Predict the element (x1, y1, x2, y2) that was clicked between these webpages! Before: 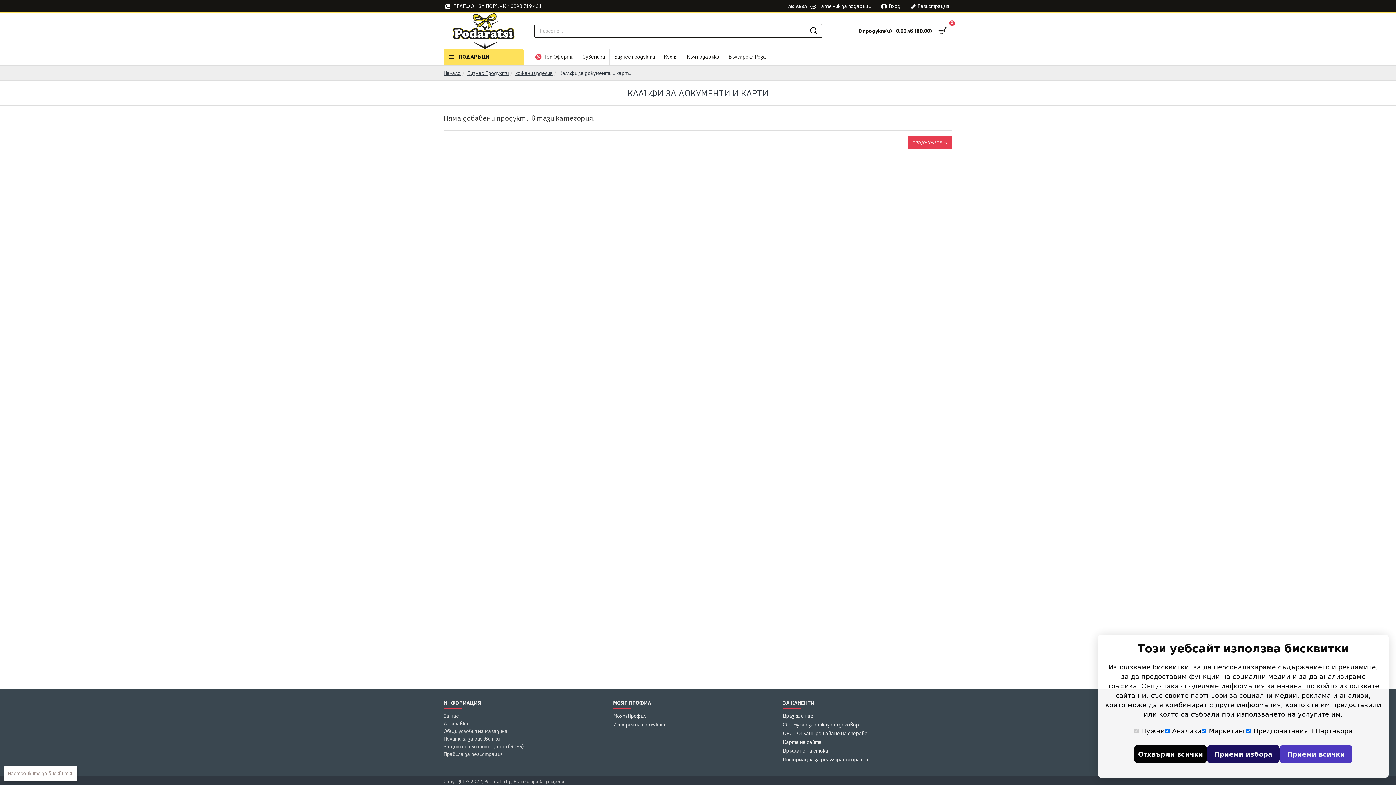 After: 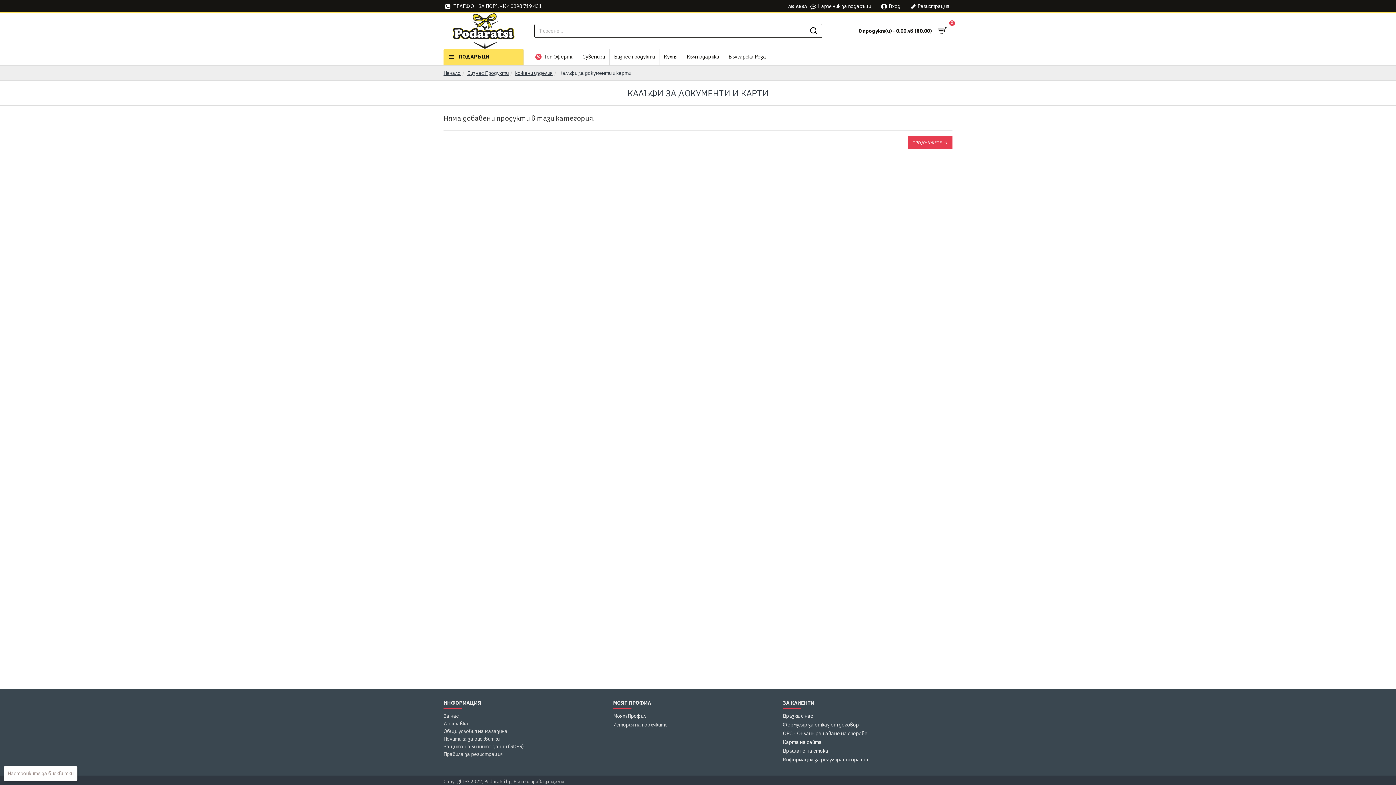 Action: bbox: (1280, 745, 1352, 763) label: Приеми всички